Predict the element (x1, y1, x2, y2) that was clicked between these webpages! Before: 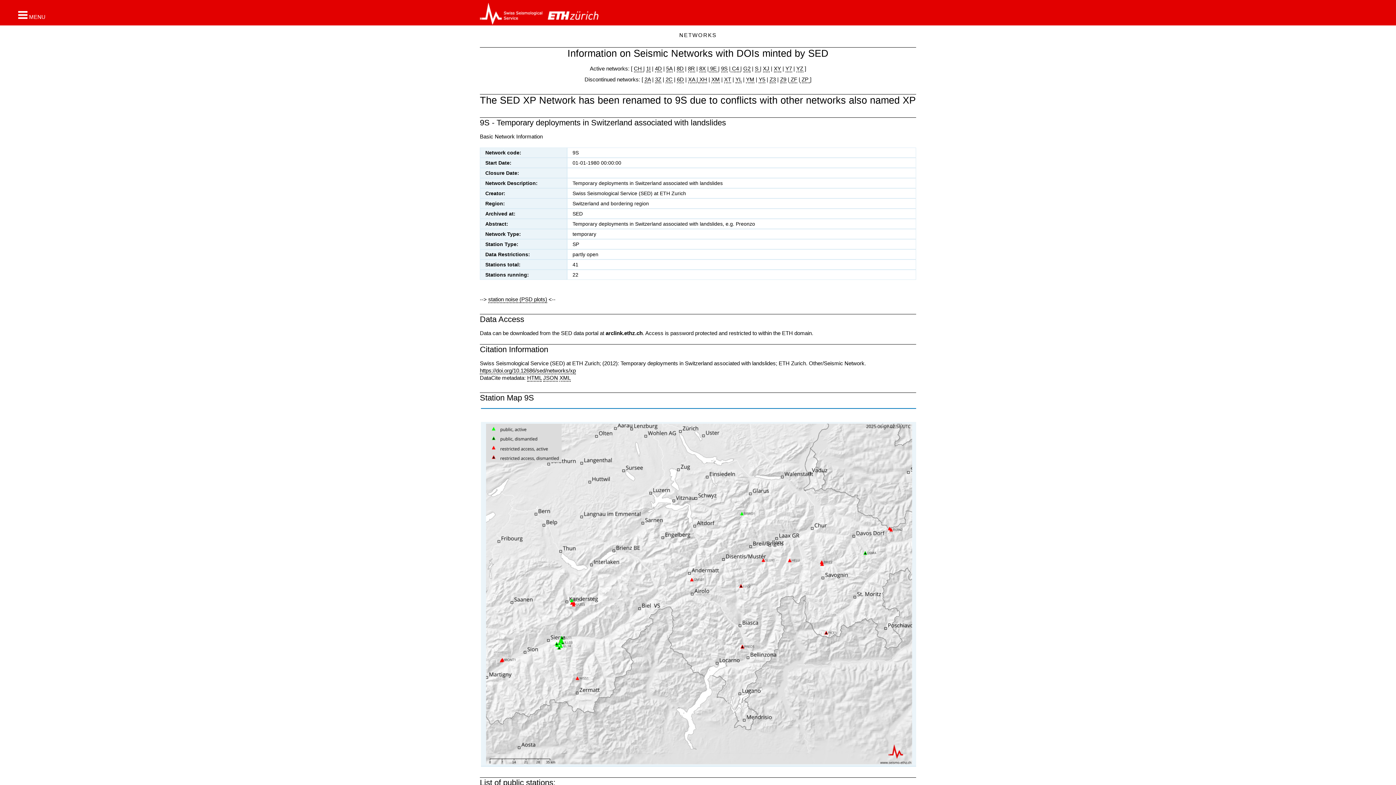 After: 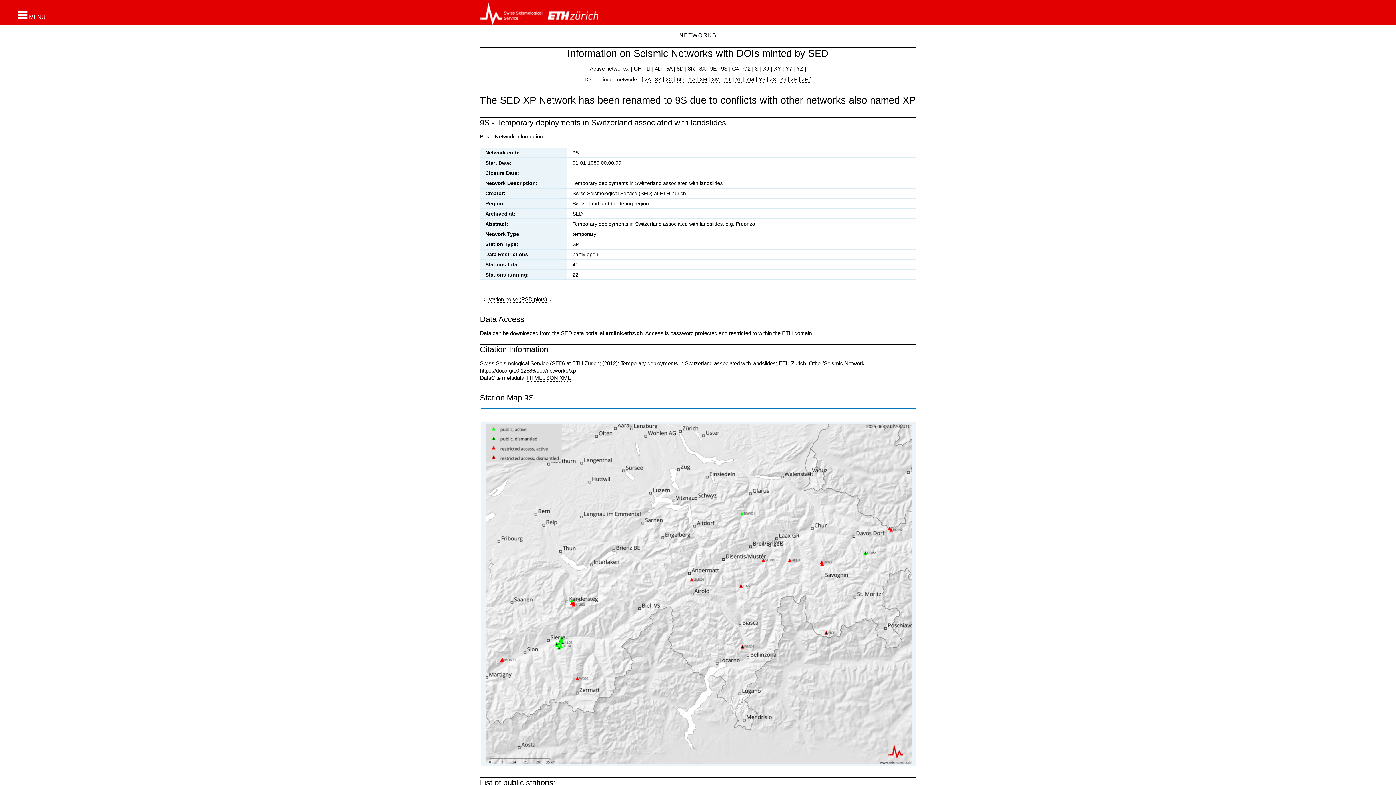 Action: bbox: (548, 2, 598, 24)